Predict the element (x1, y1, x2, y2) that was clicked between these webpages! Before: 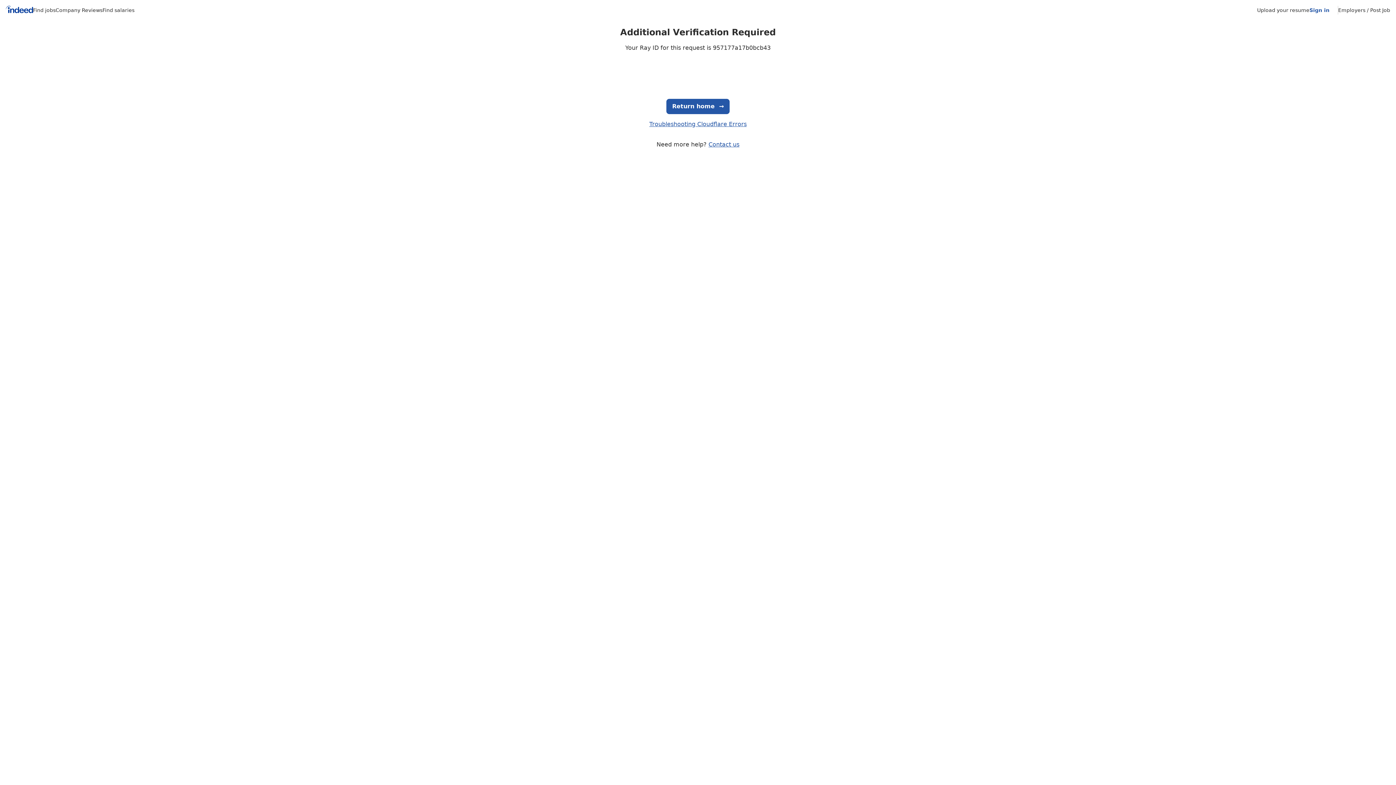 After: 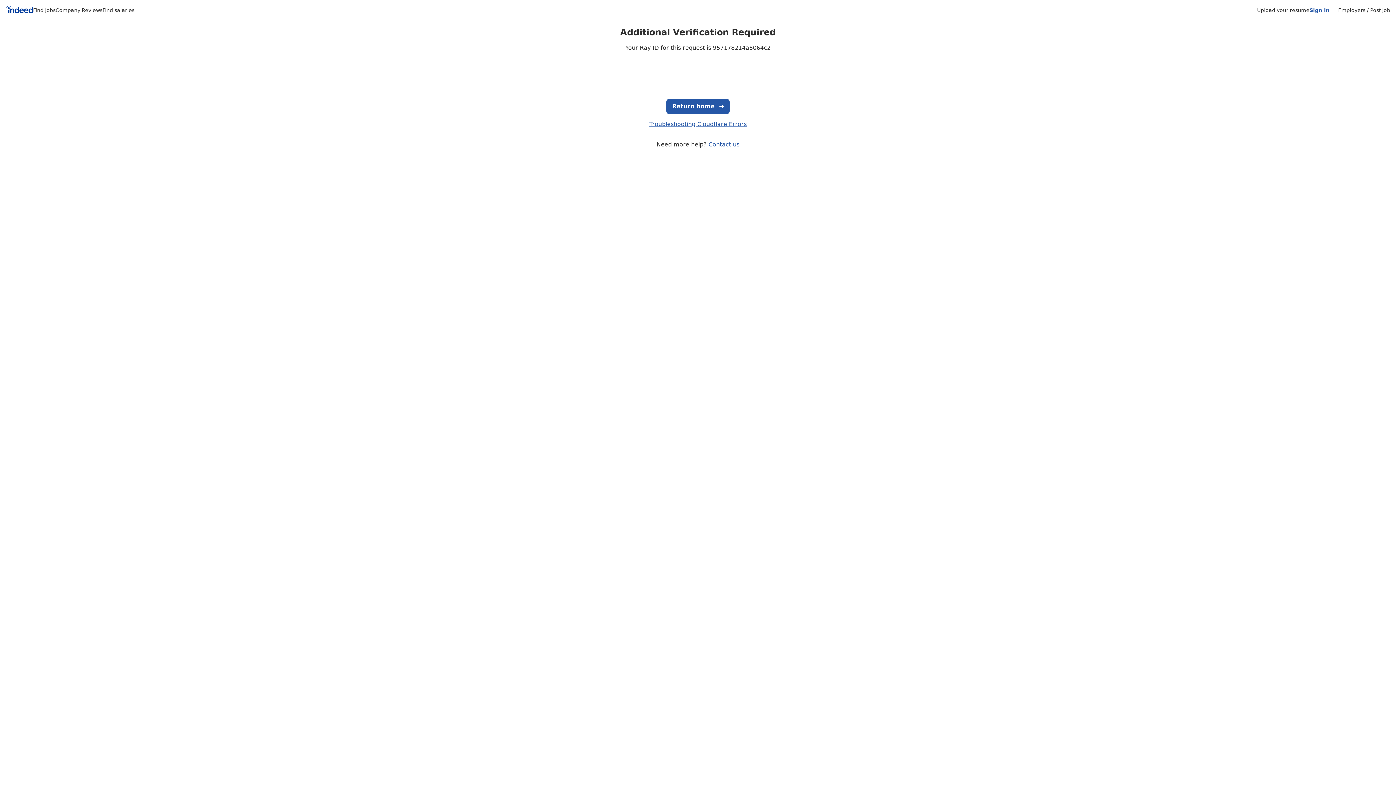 Action: bbox: (1257, 7, 1309, 13) label: Upload your resume